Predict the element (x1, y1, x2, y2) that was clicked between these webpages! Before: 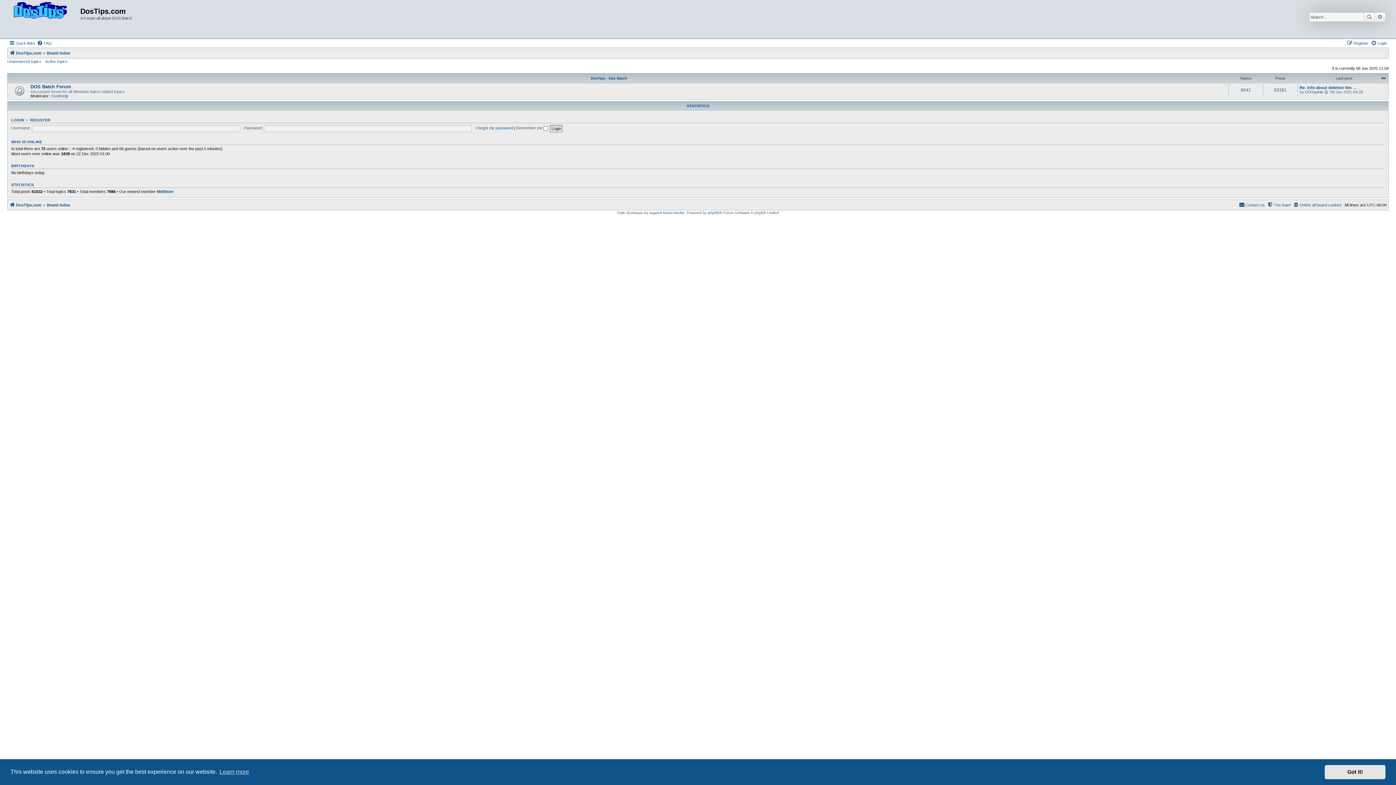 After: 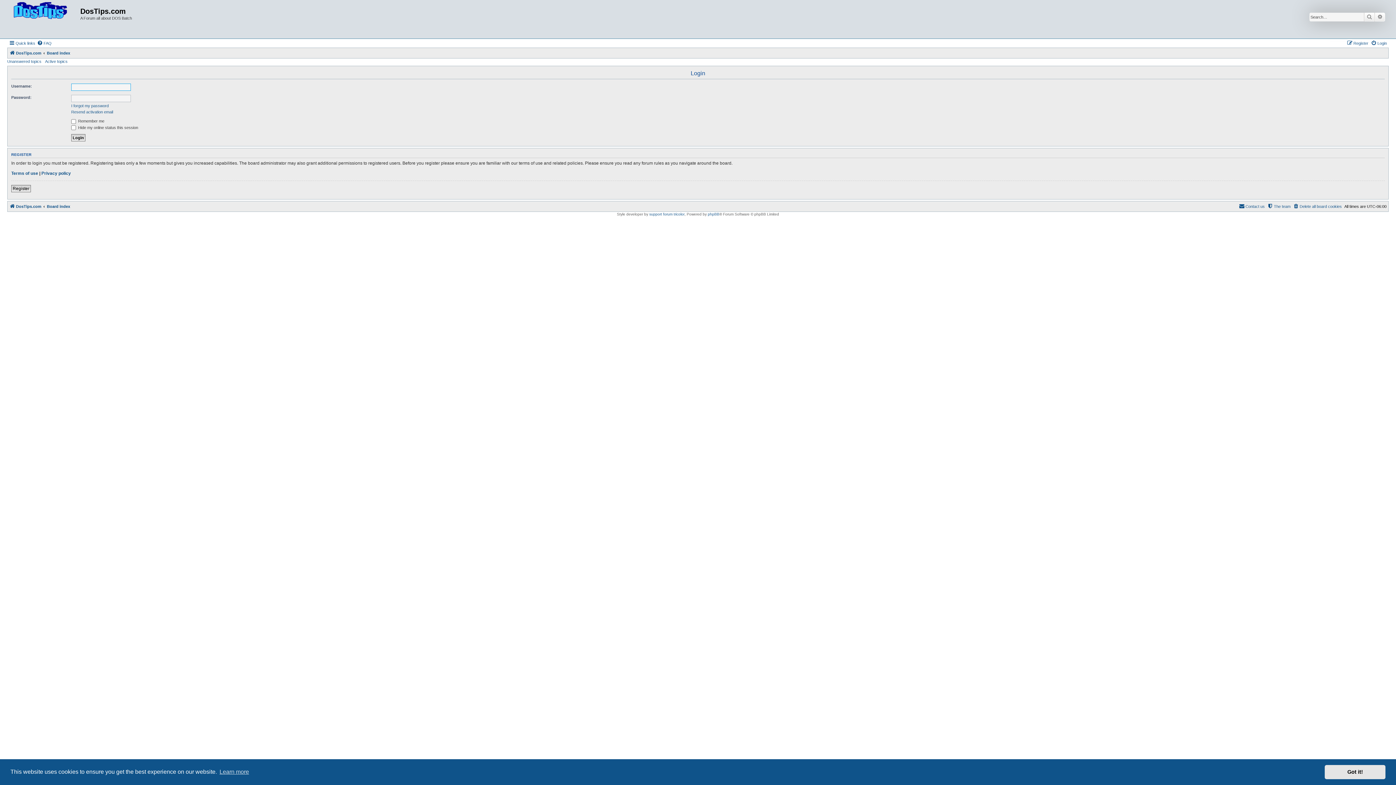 Action: bbox: (1371, 38, 1387, 47) label: Login